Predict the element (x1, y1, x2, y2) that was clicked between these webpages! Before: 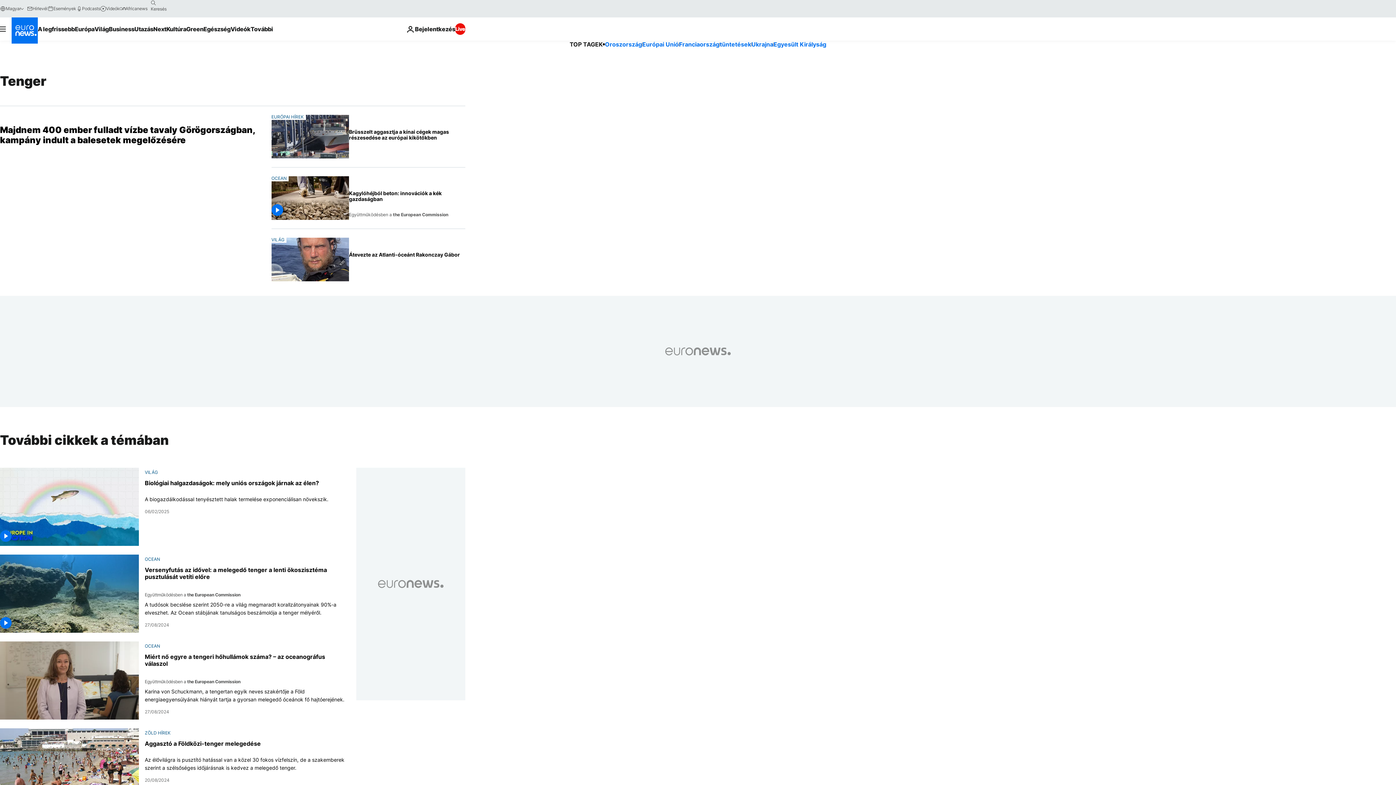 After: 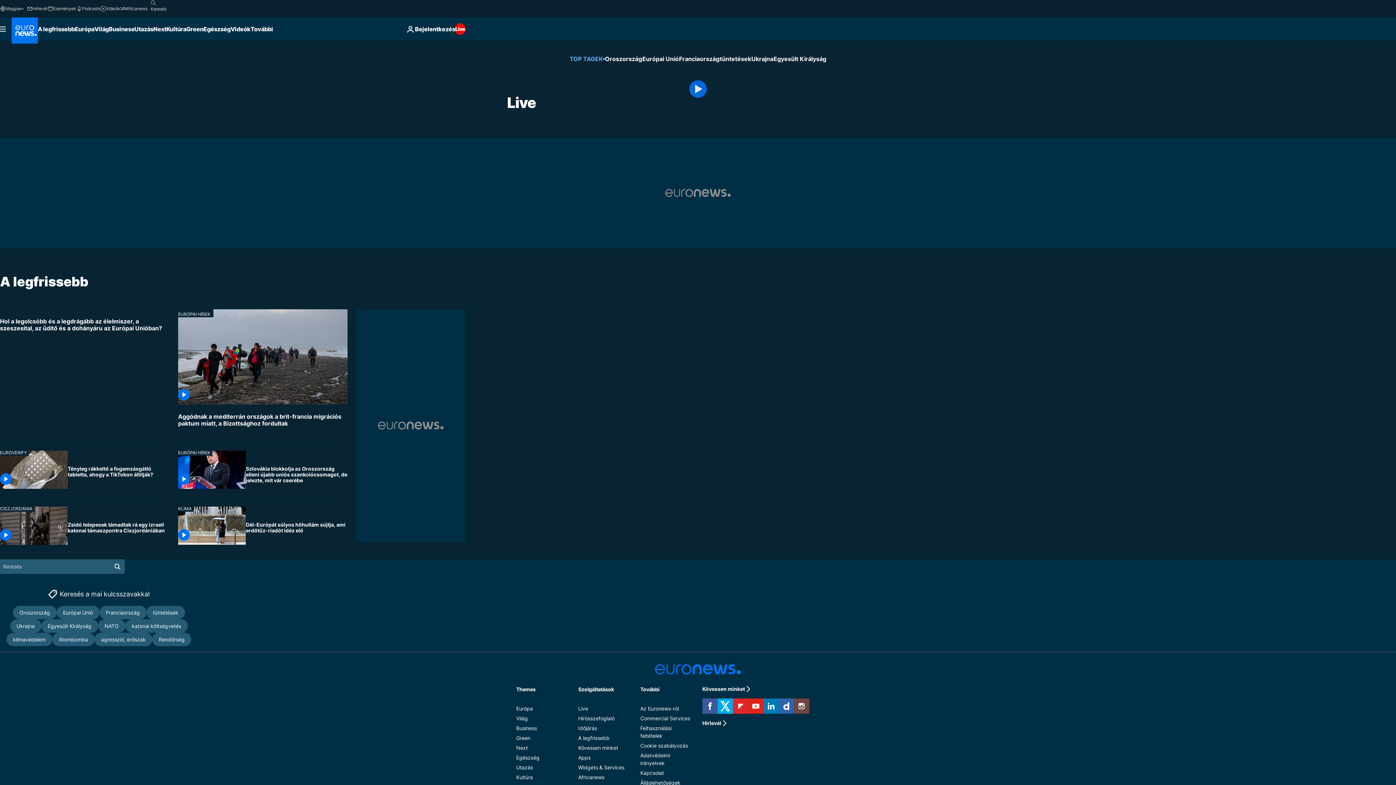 Action: bbox: (455, 23, 465, 34) label: Live